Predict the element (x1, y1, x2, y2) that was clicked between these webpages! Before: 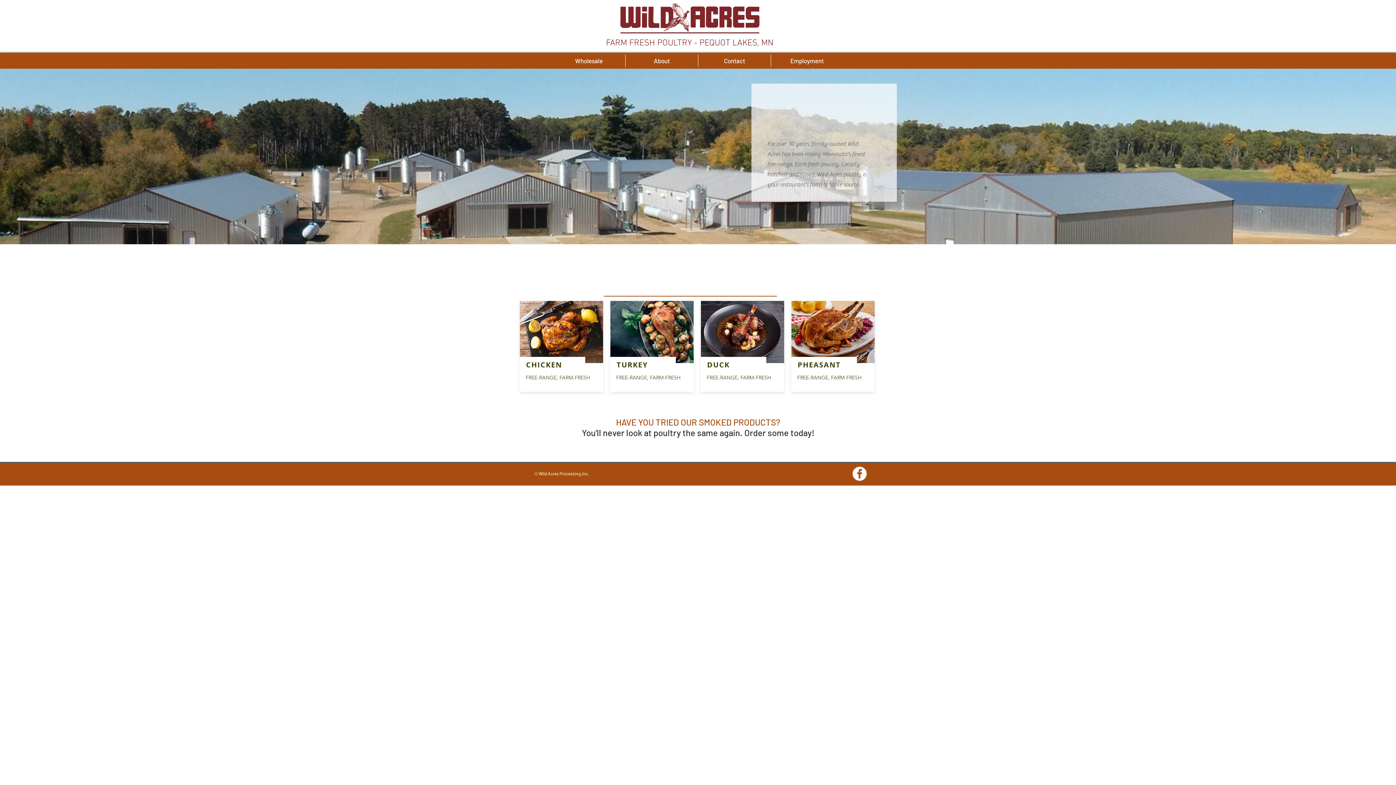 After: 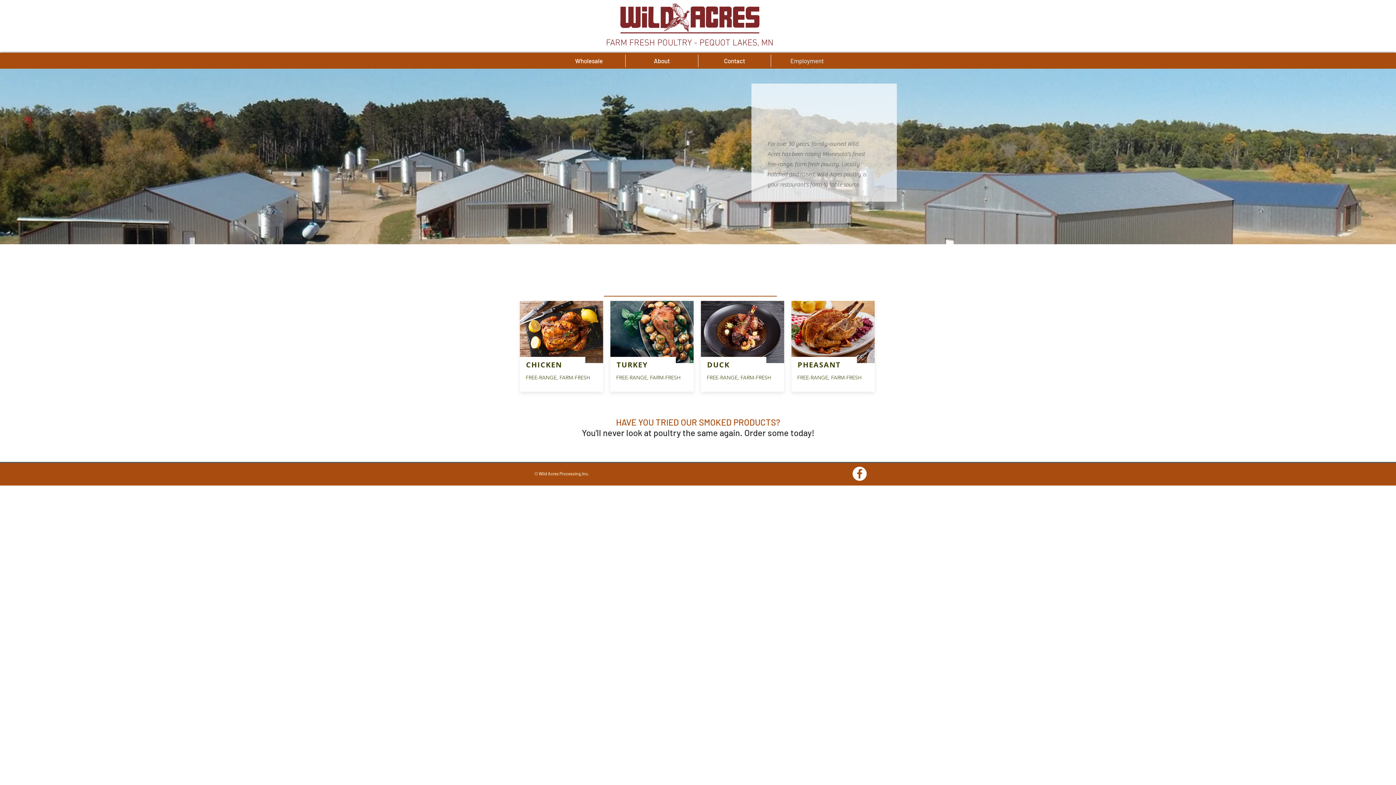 Action: bbox: (771, 54, 843, 67) label: Employment